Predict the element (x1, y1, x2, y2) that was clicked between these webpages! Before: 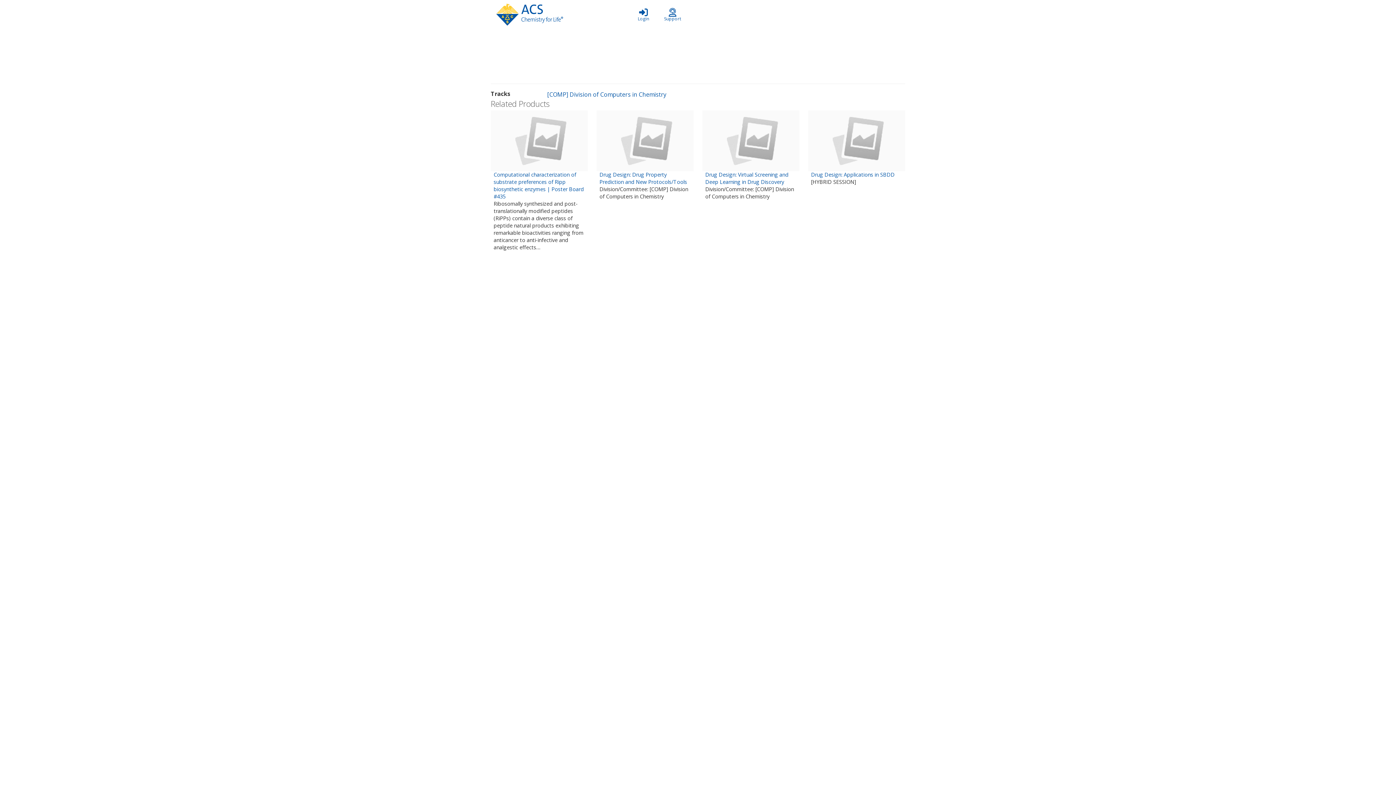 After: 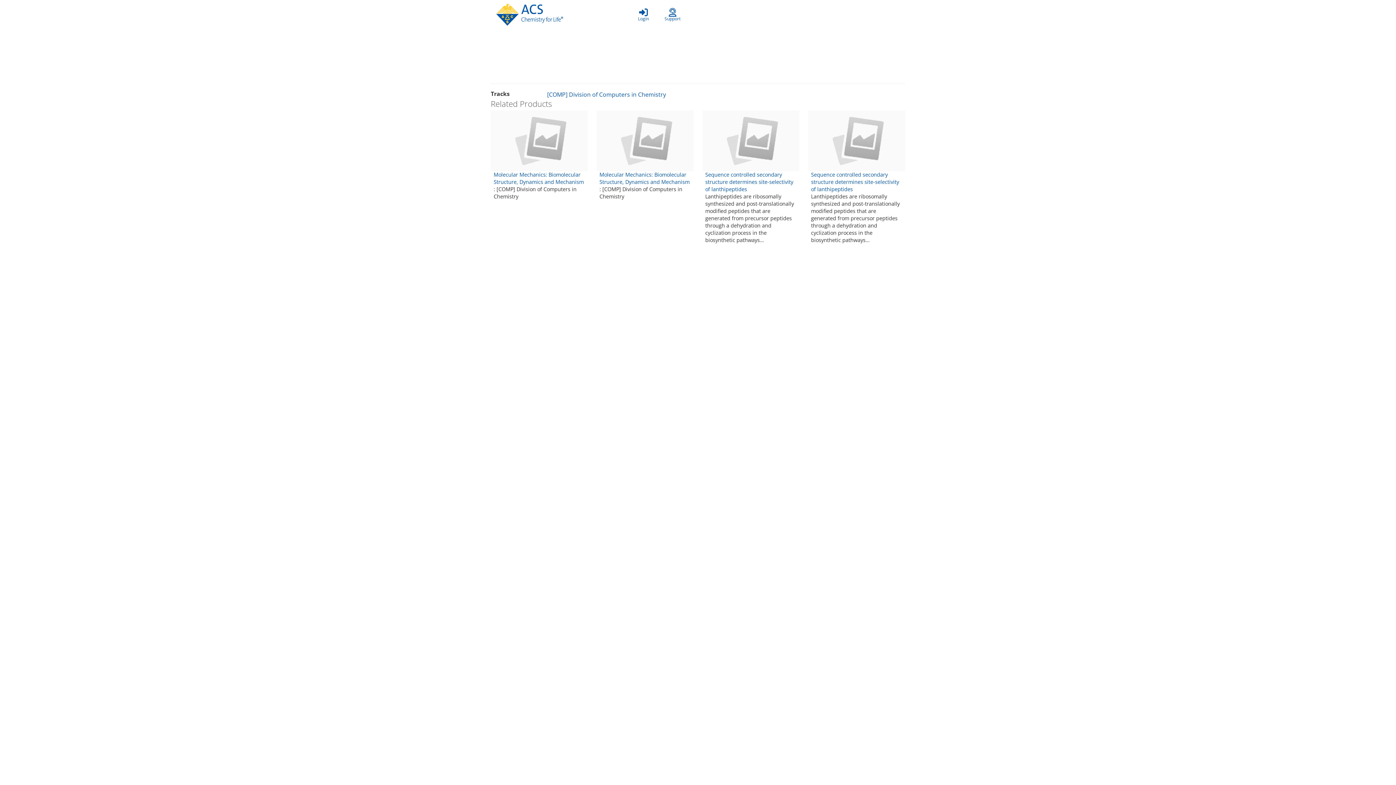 Action: label: Computational characterization of substrate preferences of Ripp biosynthetic enzymes | Poster Board #435 bbox: (493, 171, 585, 200)